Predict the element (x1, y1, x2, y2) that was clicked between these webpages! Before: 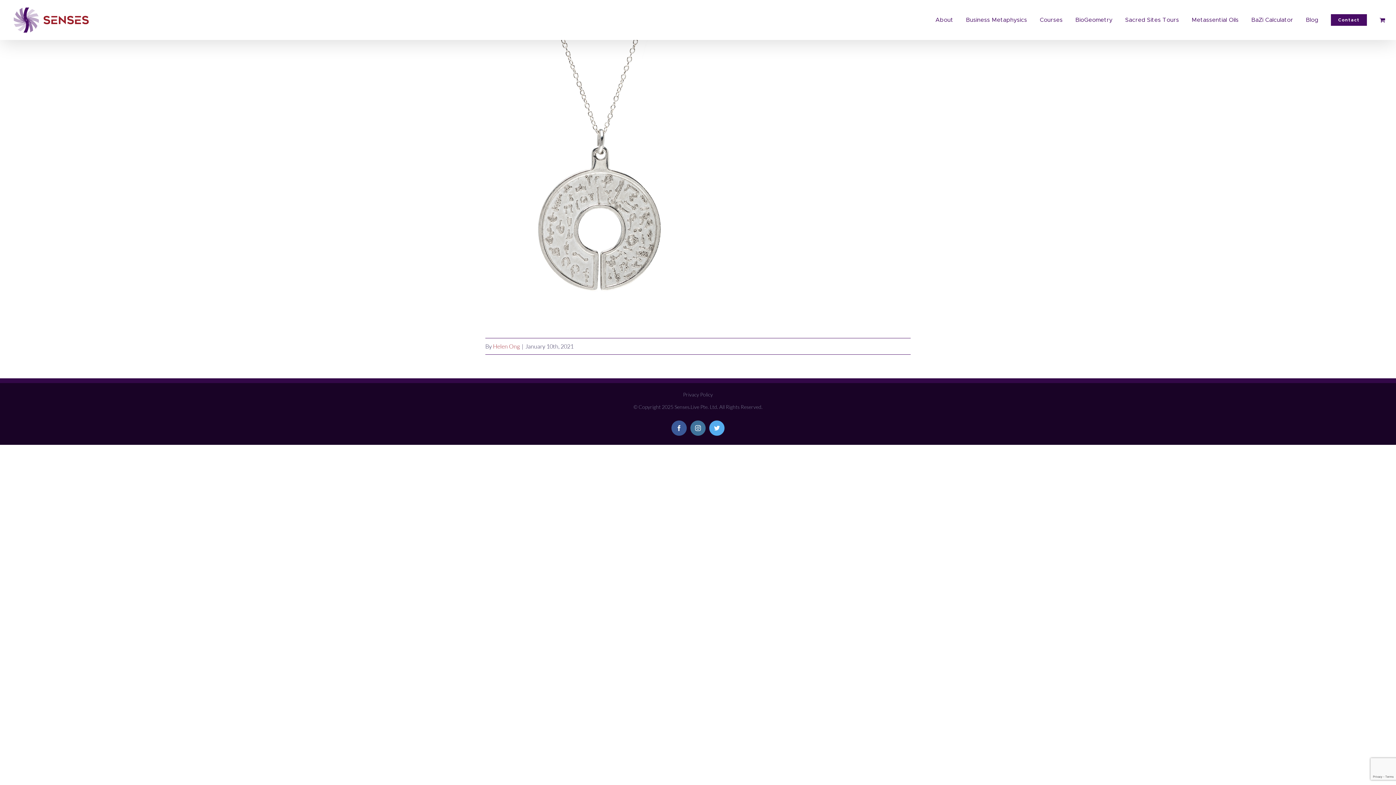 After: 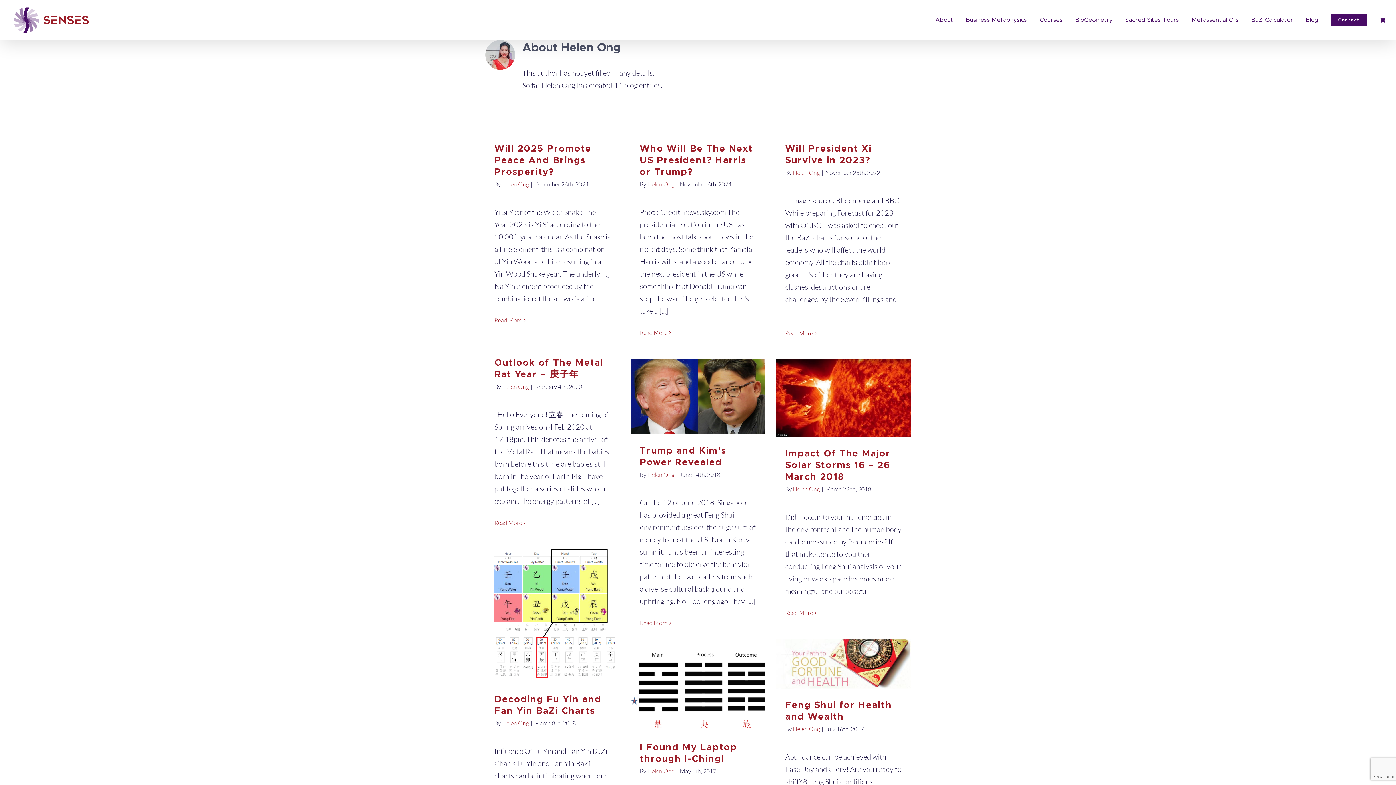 Action: bbox: (493, 342, 520, 350) label: Helen Ong